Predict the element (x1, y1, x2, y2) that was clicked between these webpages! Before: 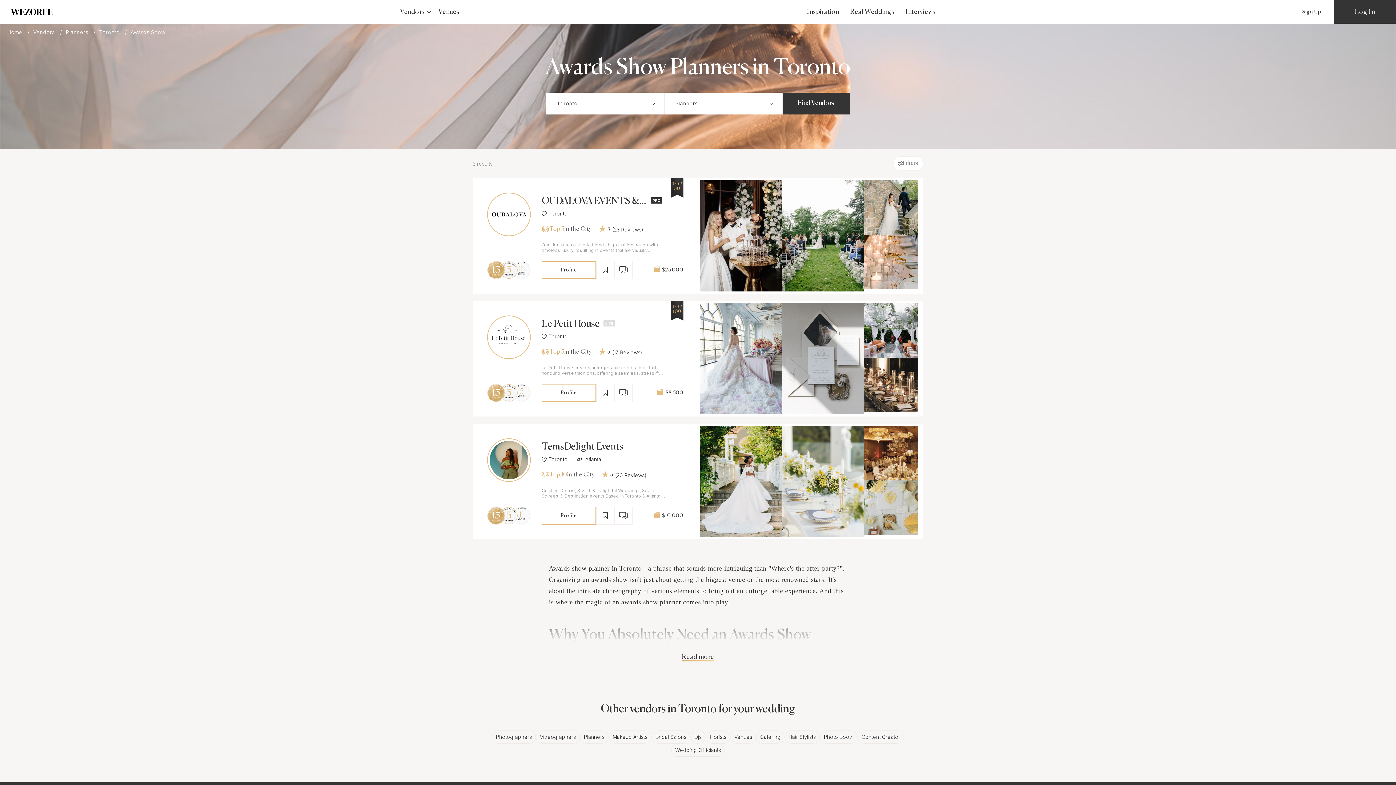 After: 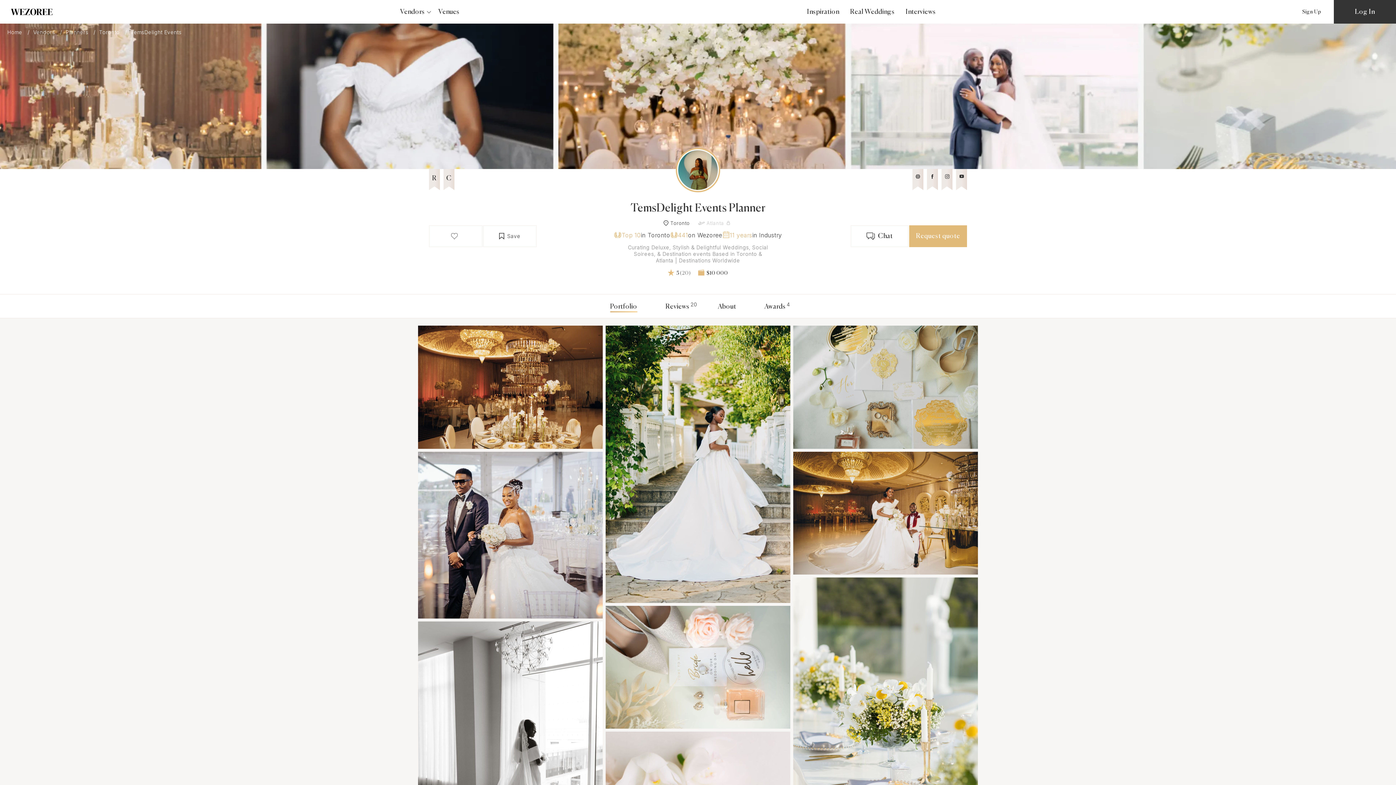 Action: bbox: (487, 438, 530, 482)